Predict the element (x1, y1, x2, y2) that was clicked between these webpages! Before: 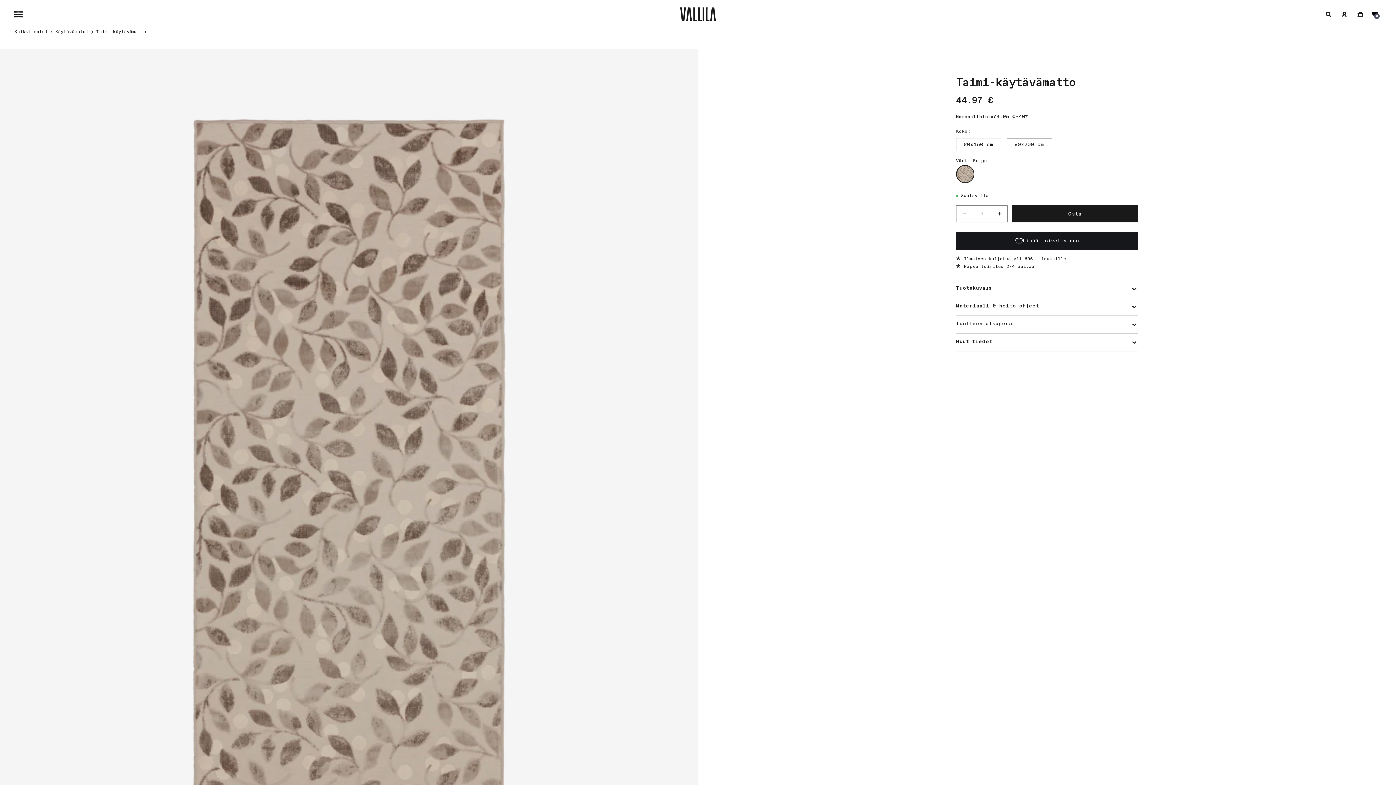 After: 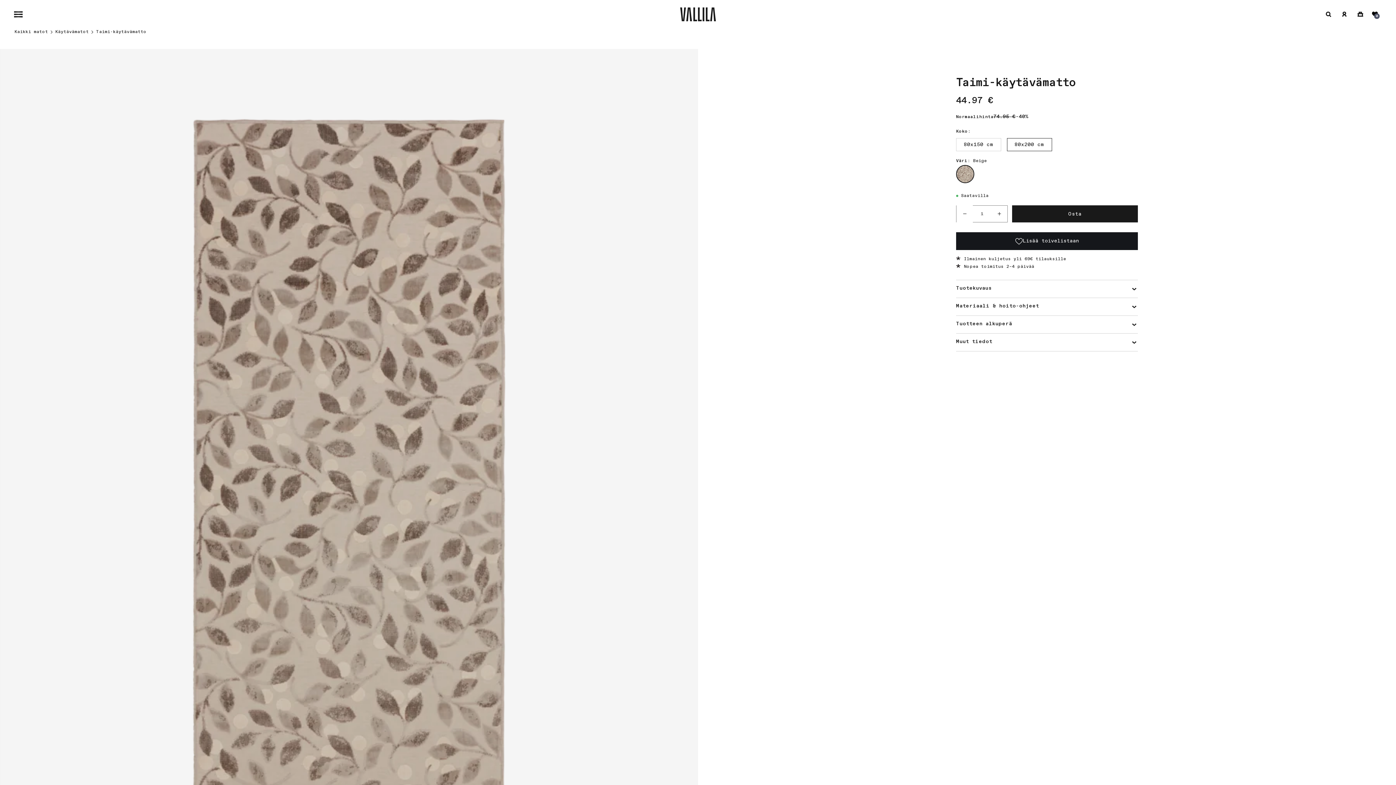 Action: label: Vähennä tuotteen Taimi-käytävämatto määrää bbox: (956, 205, 973, 222)